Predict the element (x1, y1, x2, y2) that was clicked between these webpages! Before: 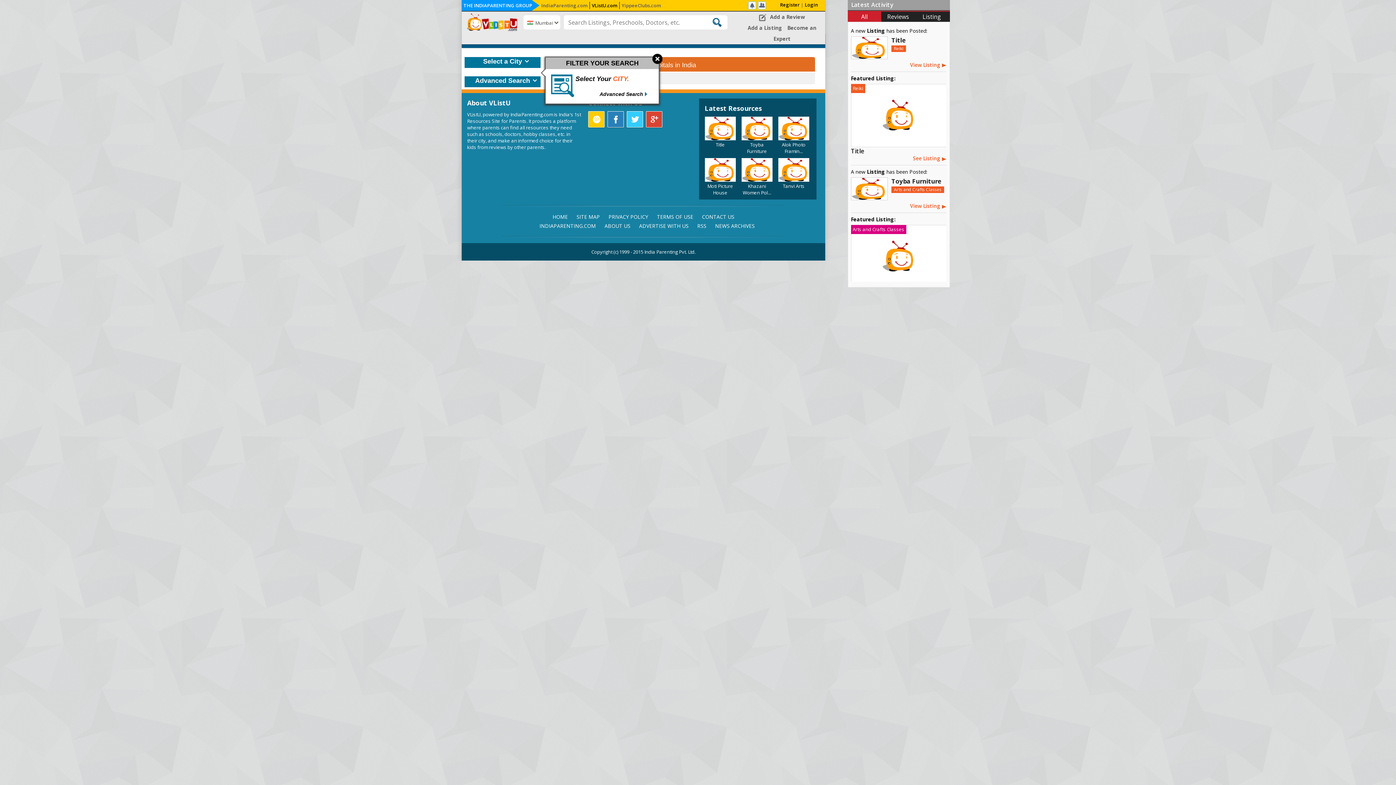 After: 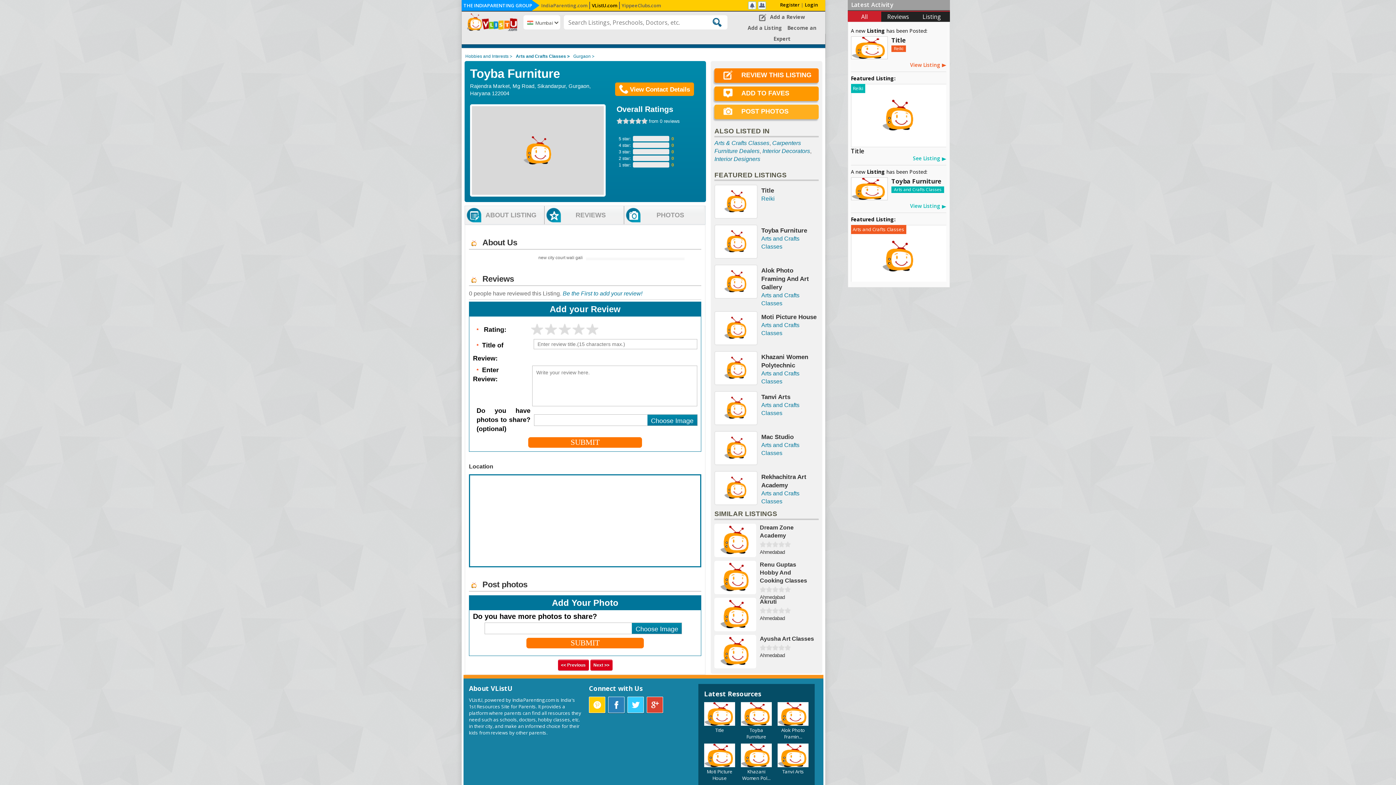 Action: bbox: (741, 116, 772, 140)